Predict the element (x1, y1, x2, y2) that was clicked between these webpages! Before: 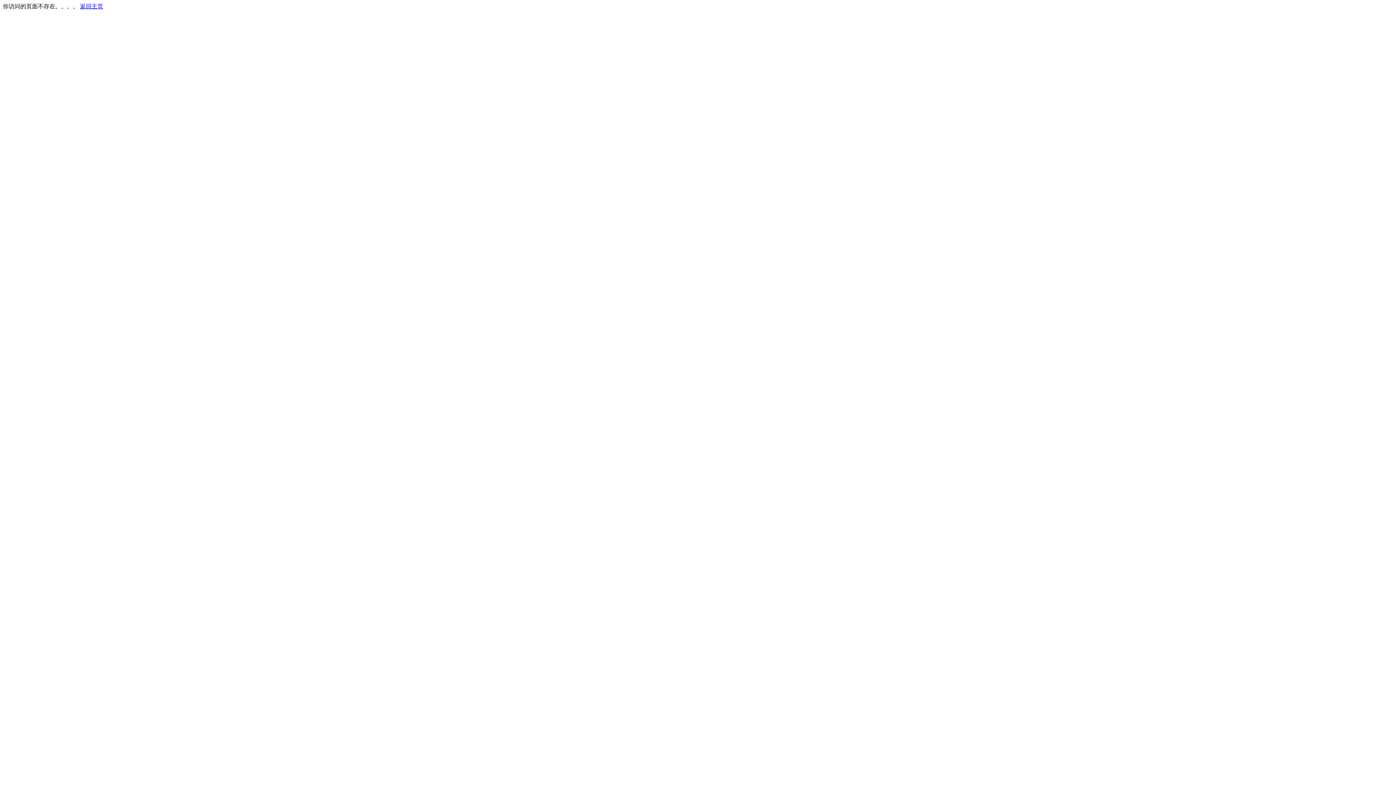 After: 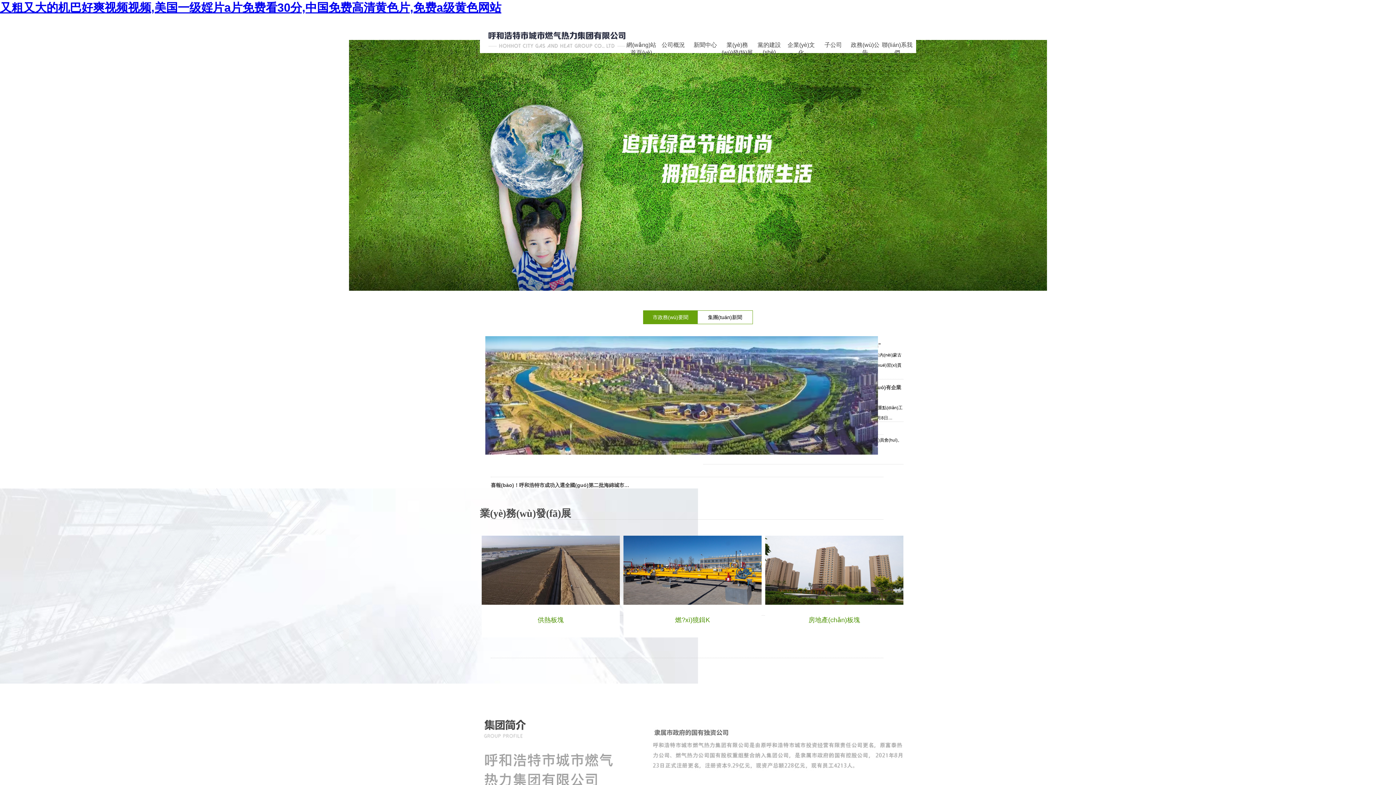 Action: label: 返回主页 bbox: (80, 3, 103, 9)